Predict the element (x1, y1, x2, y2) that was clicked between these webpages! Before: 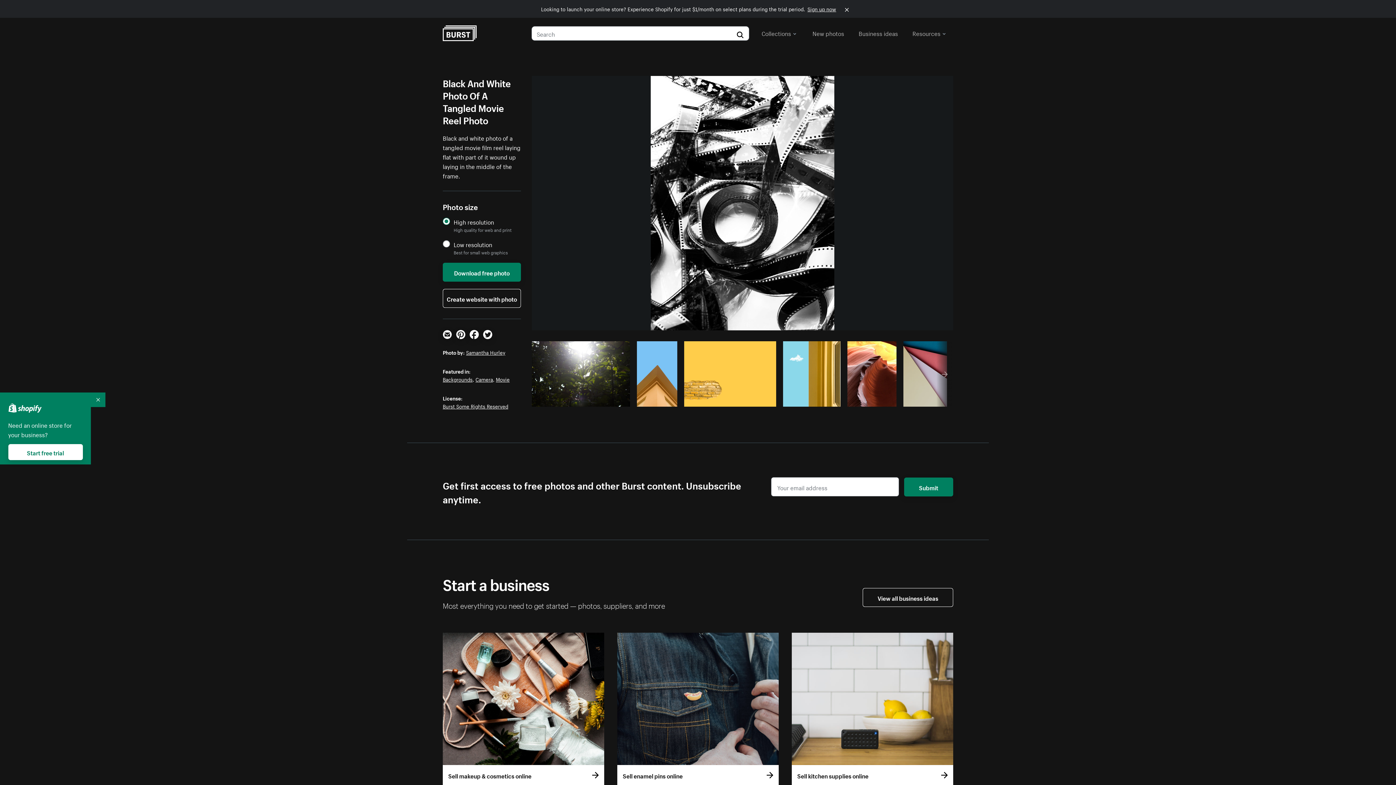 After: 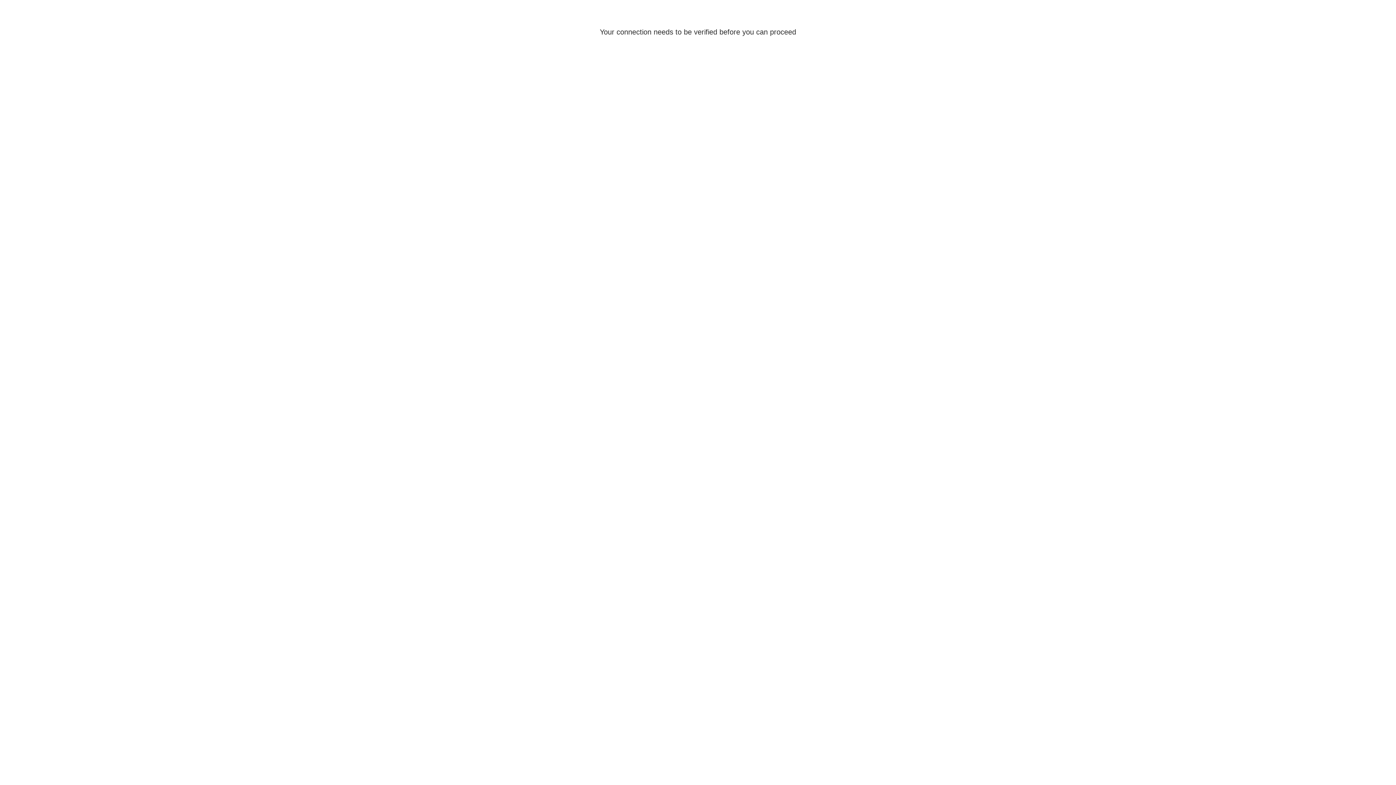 Action: label: Start free trial bbox: (8, 444, 82, 460)